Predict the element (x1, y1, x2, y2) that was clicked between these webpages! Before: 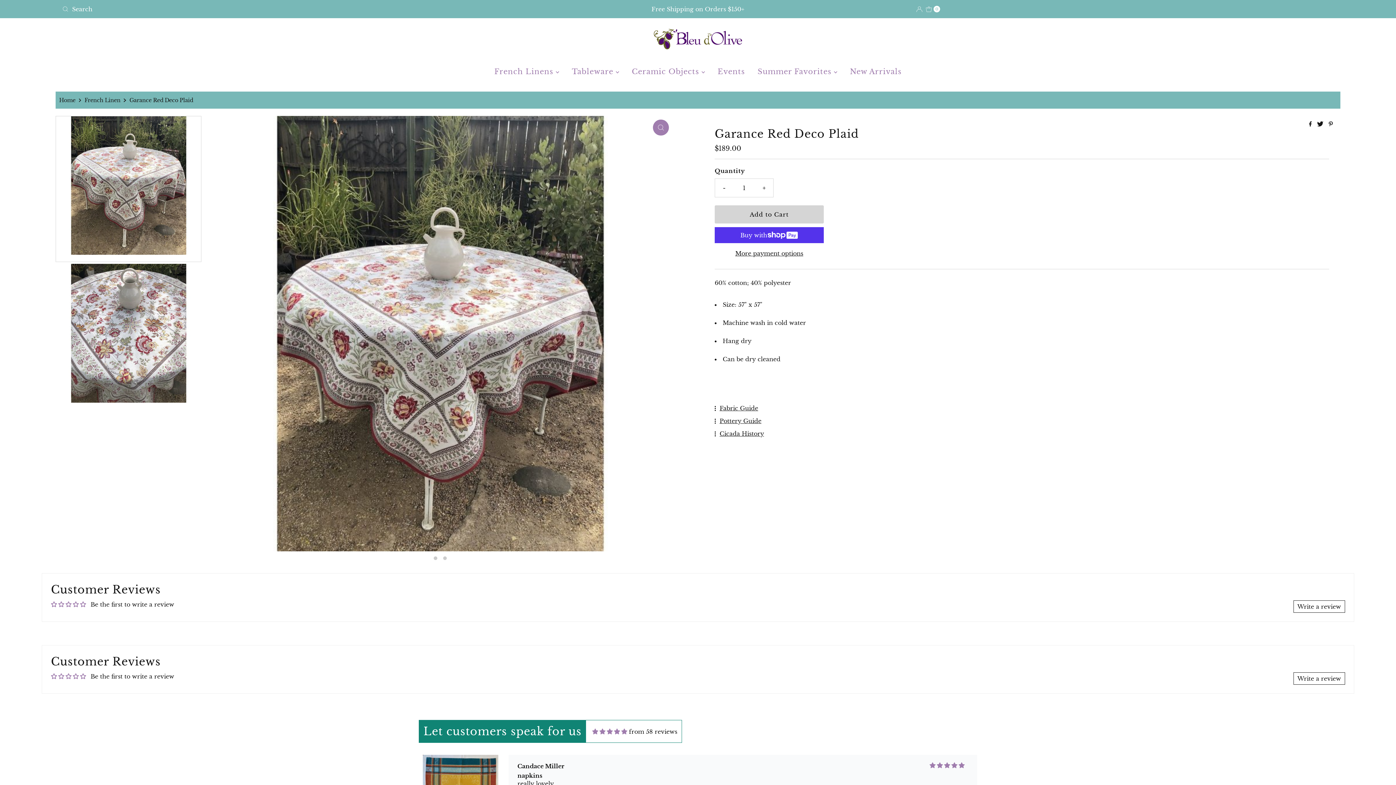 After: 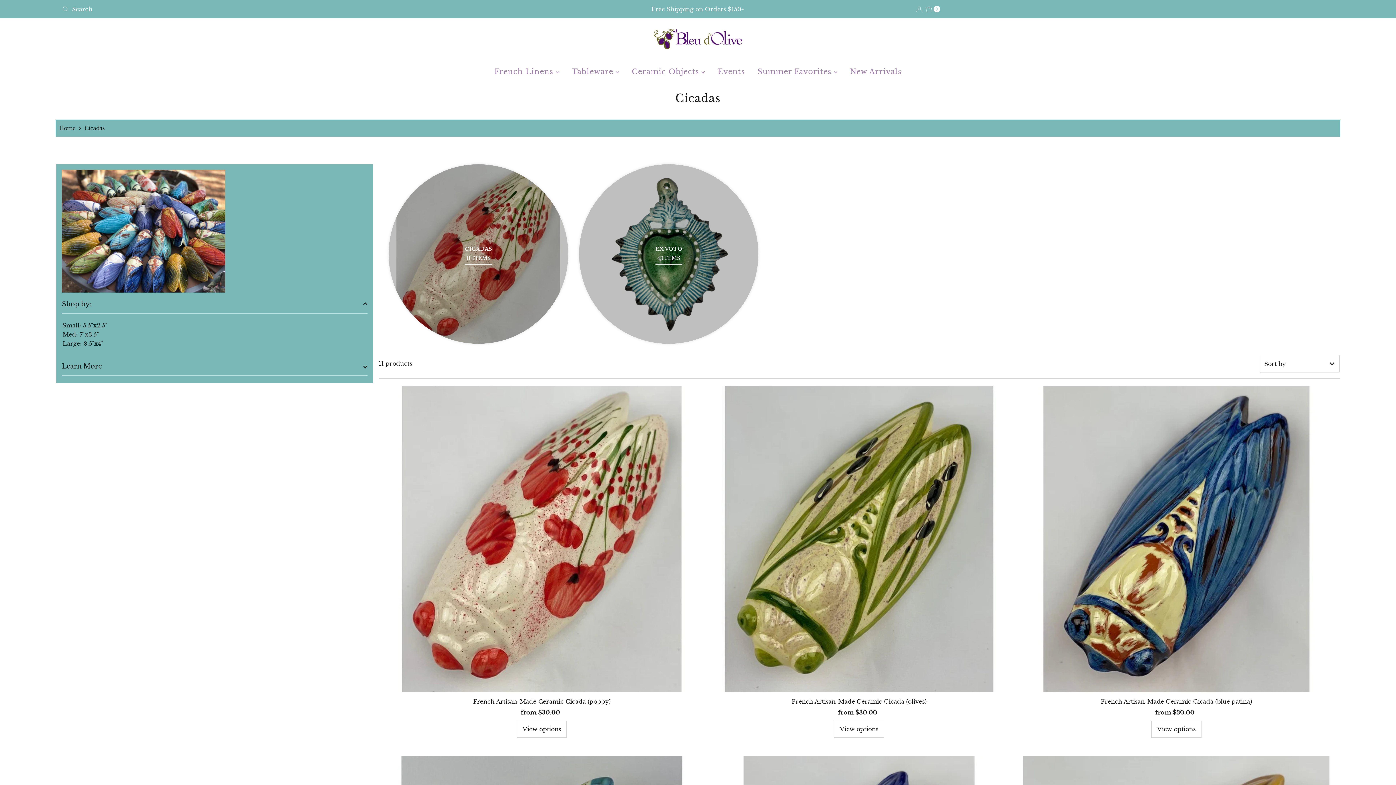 Action: bbox: (626, 62, 710, 80) label: Ceramic Objects 